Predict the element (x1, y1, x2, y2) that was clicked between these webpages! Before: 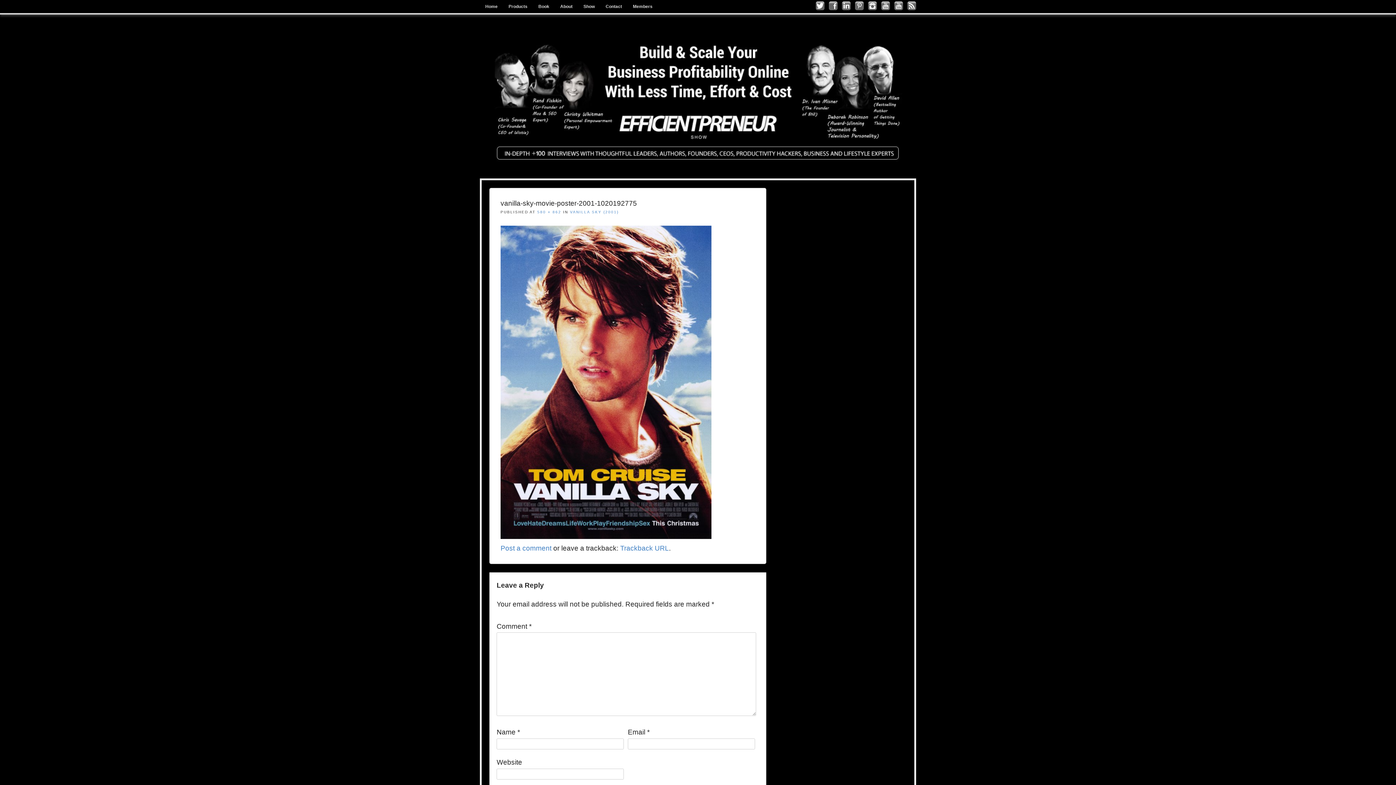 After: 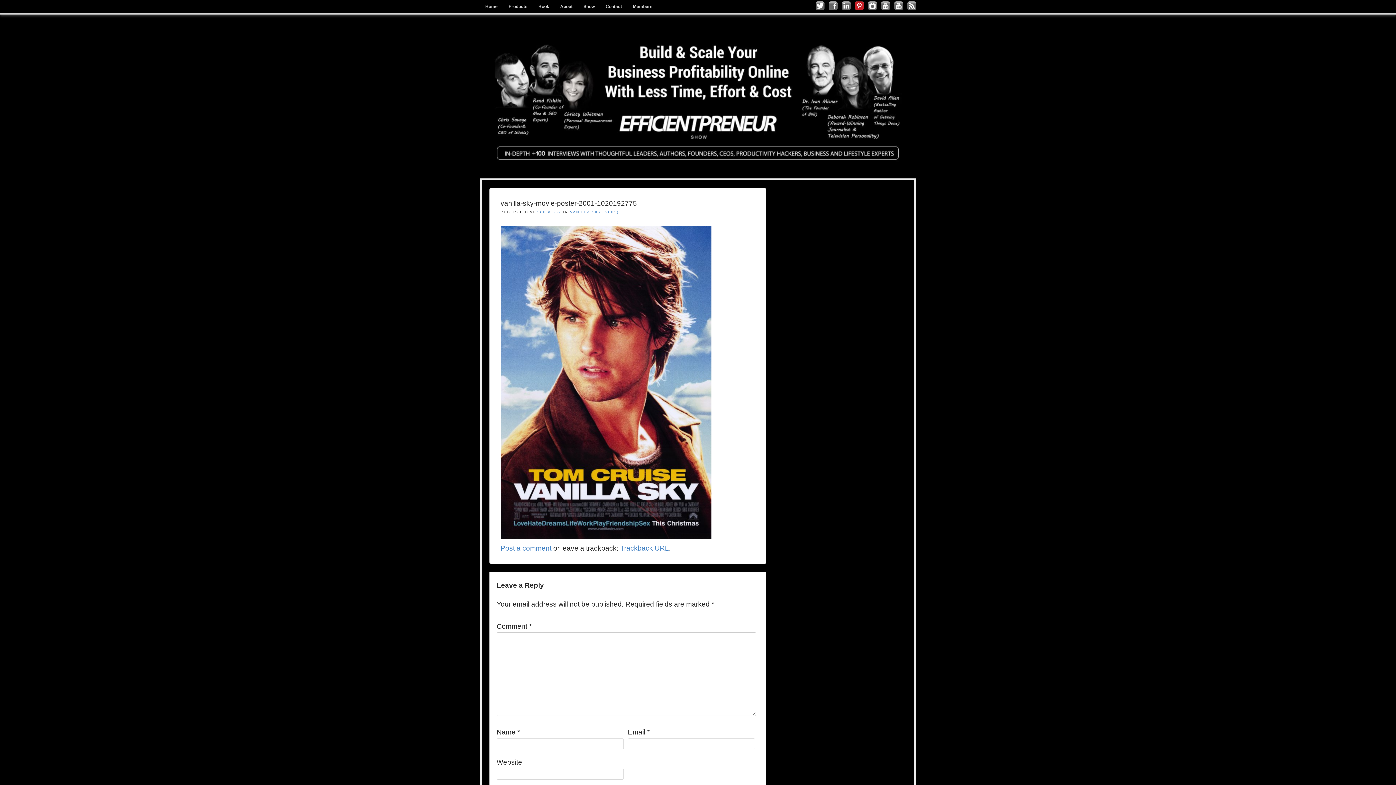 Action: label: Follow me on Pinterest bbox: (855, 1, 864, 10)